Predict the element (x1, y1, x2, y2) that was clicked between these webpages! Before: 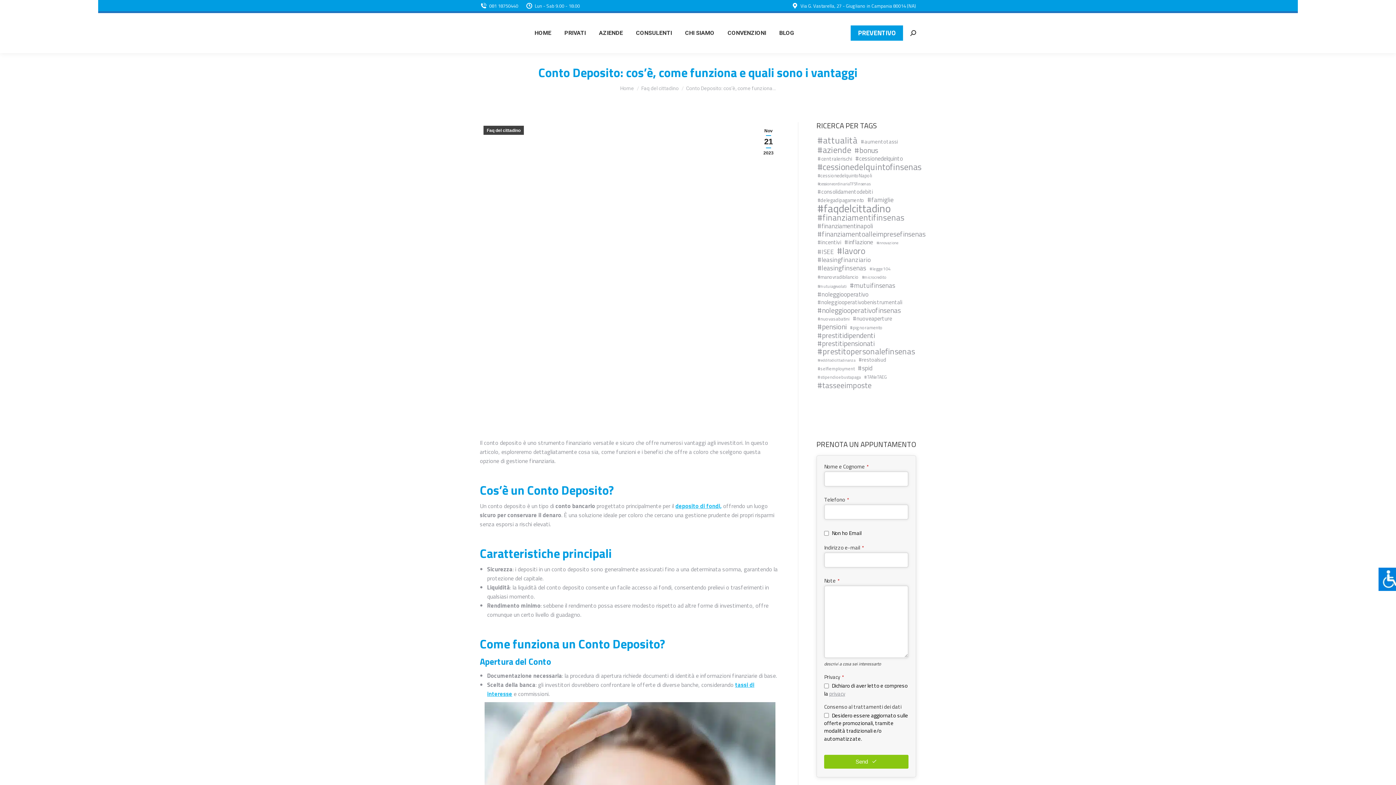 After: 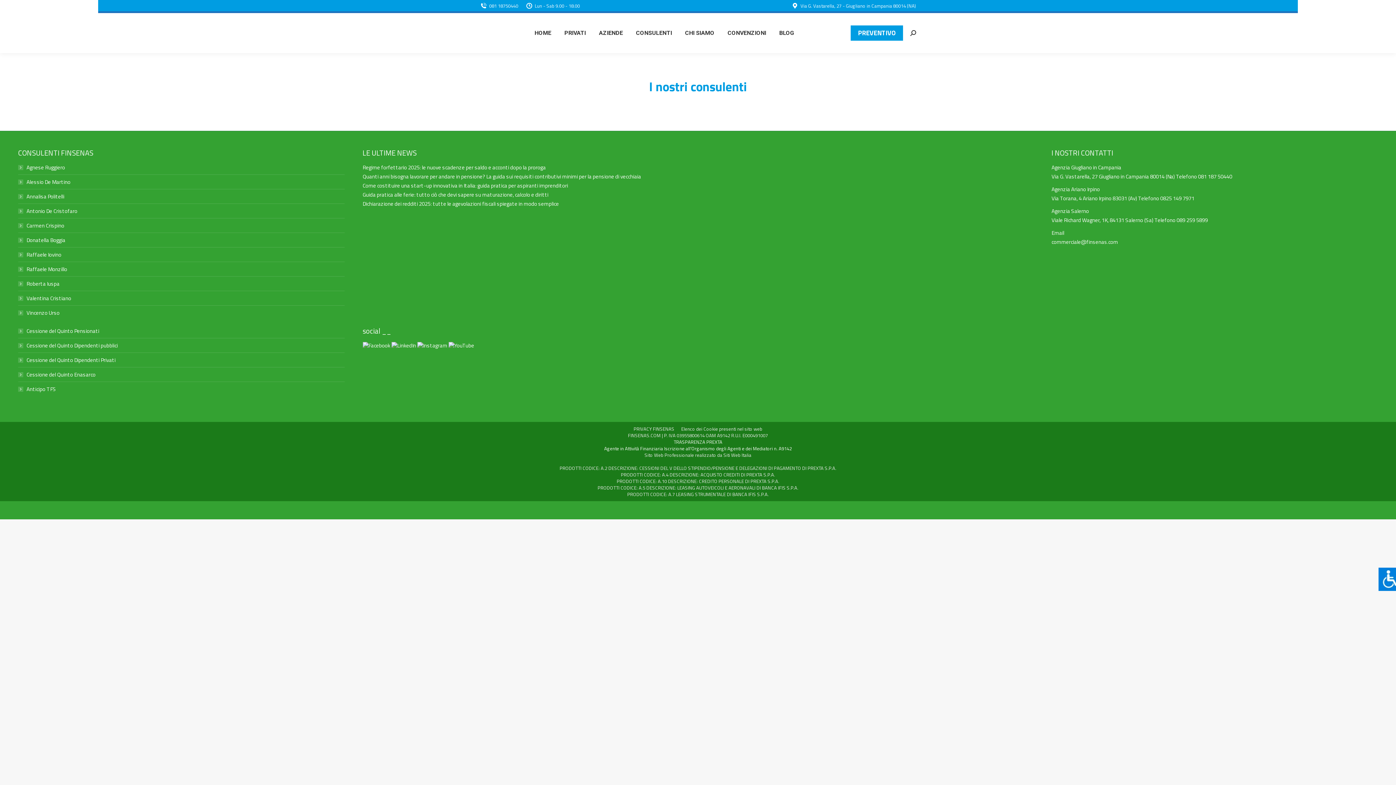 Action: label: CONSULENTI bbox: (634, 19, 673, 46)